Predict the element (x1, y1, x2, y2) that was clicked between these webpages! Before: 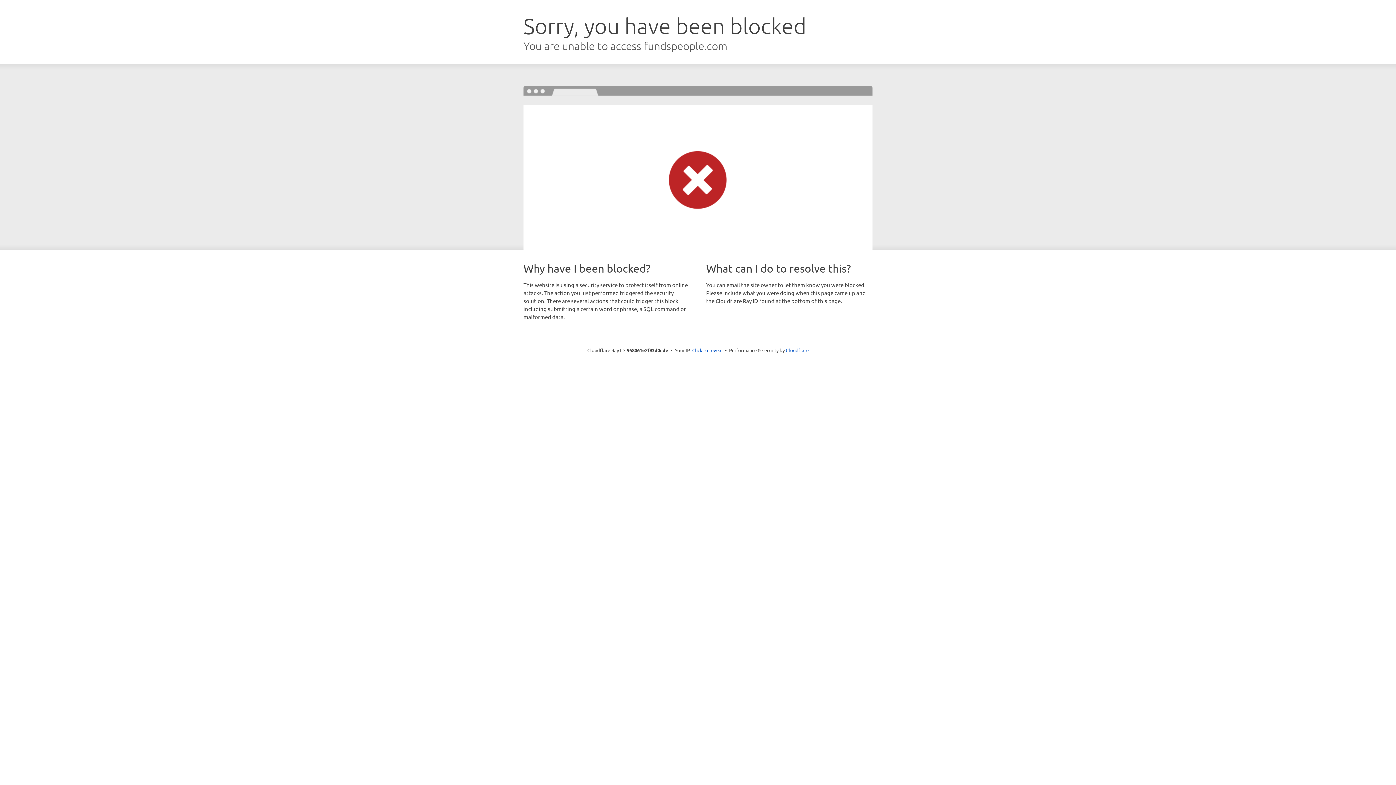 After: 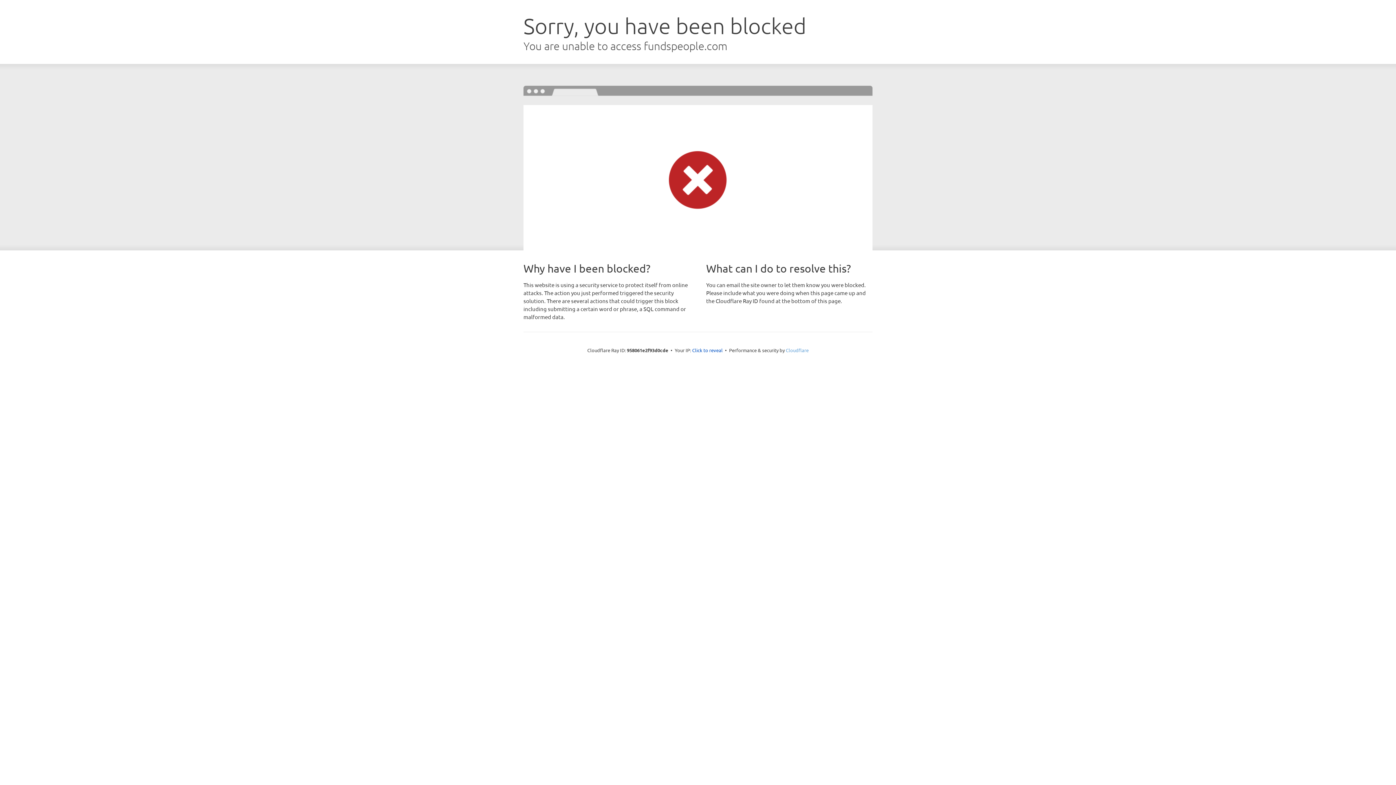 Action: label: Cloudflare bbox: (786, 347, 808, 353)